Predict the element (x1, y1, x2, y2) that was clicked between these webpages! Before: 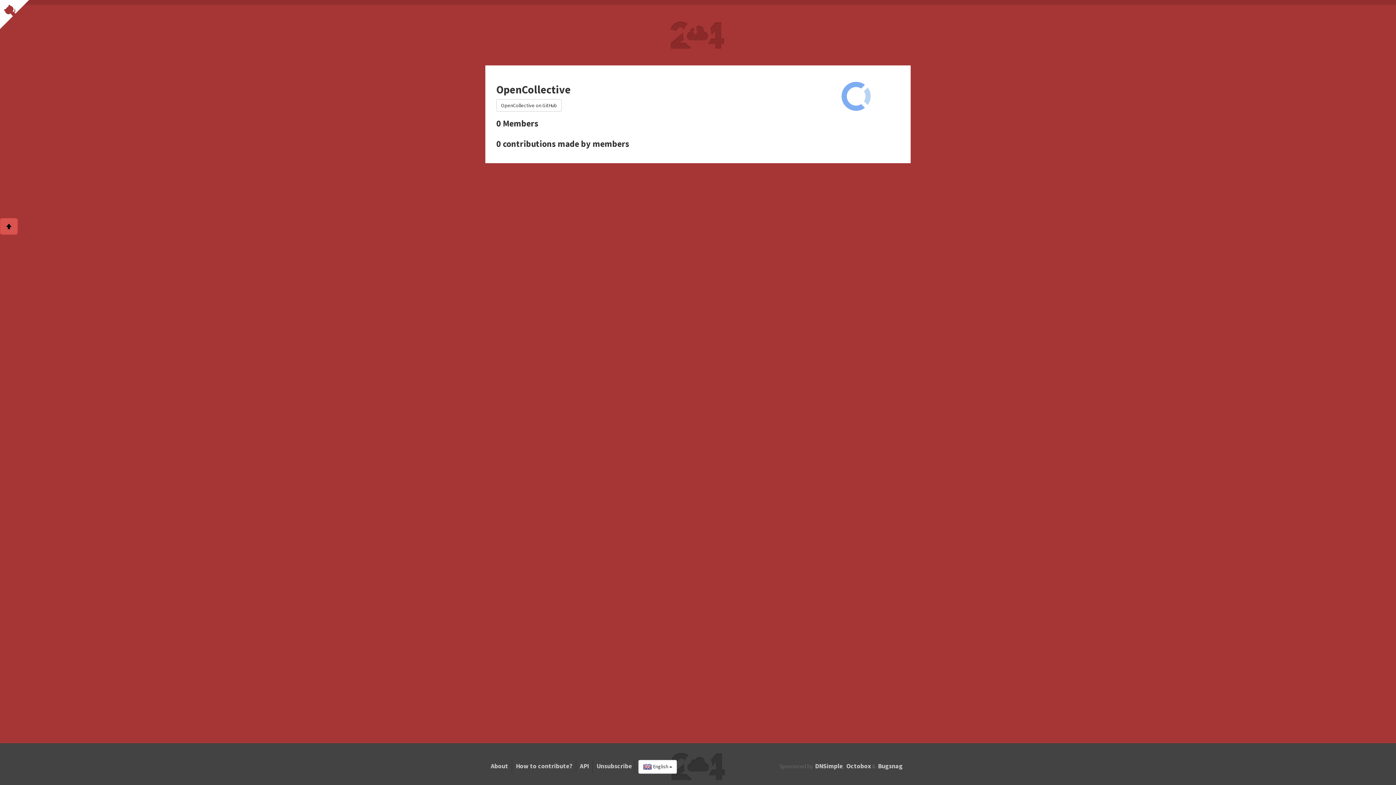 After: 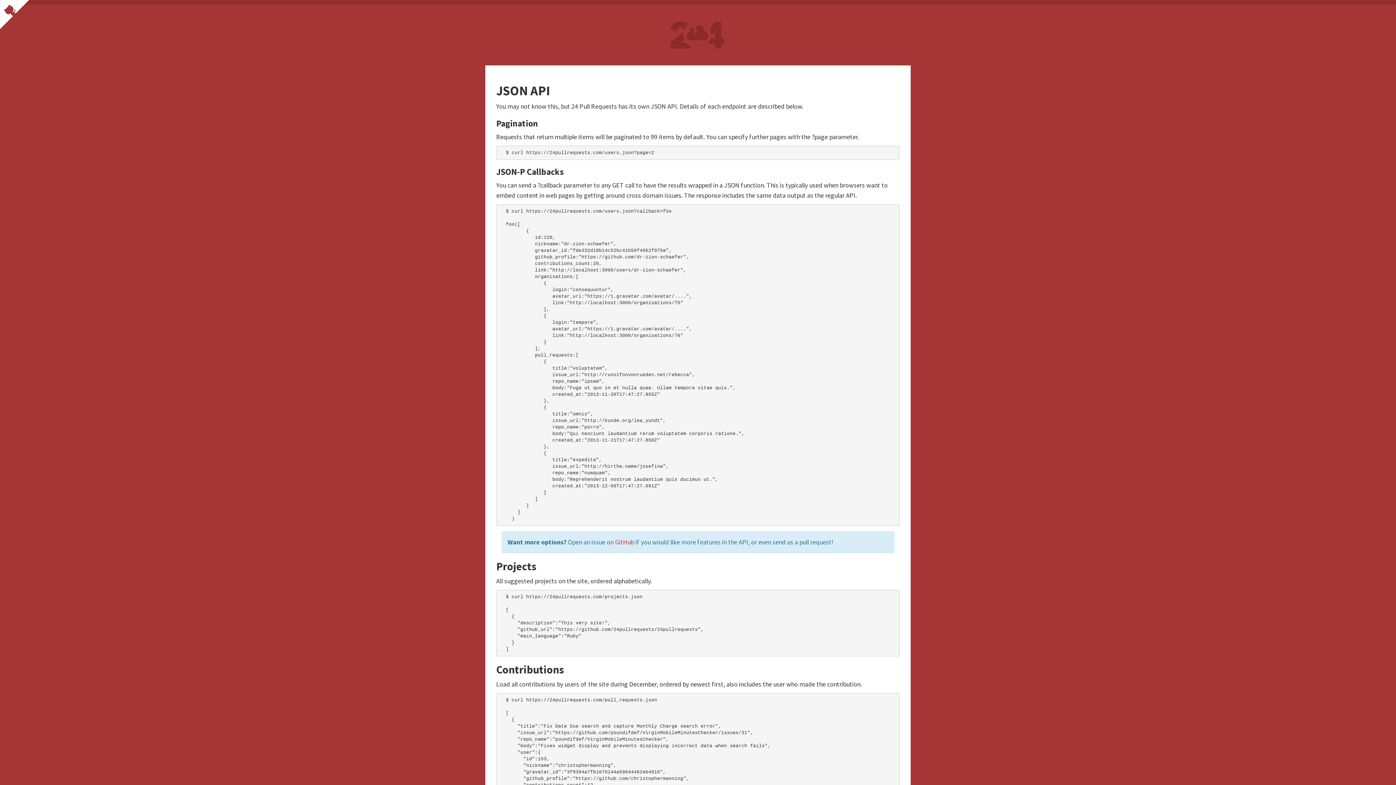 Action: bbox: (580, 762, 589, 770) label: API